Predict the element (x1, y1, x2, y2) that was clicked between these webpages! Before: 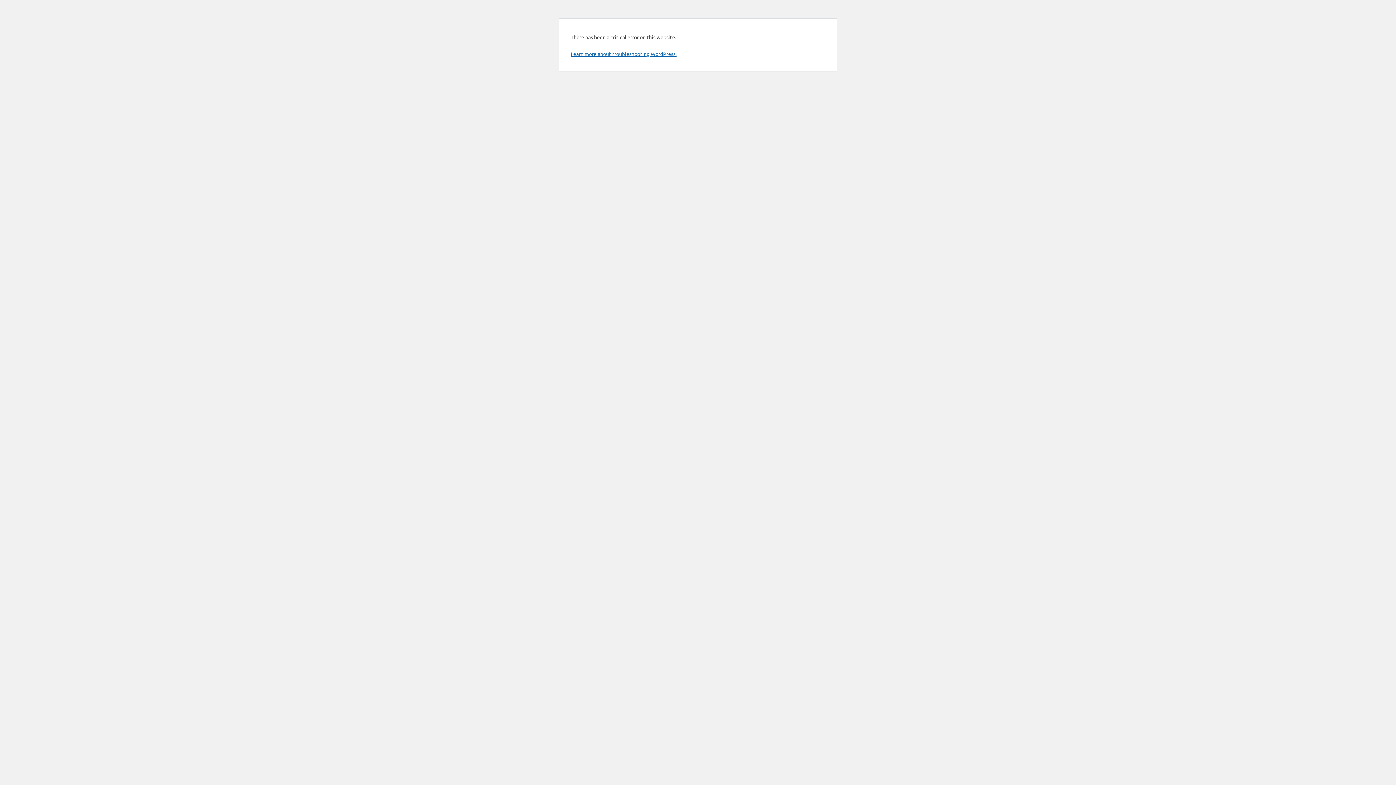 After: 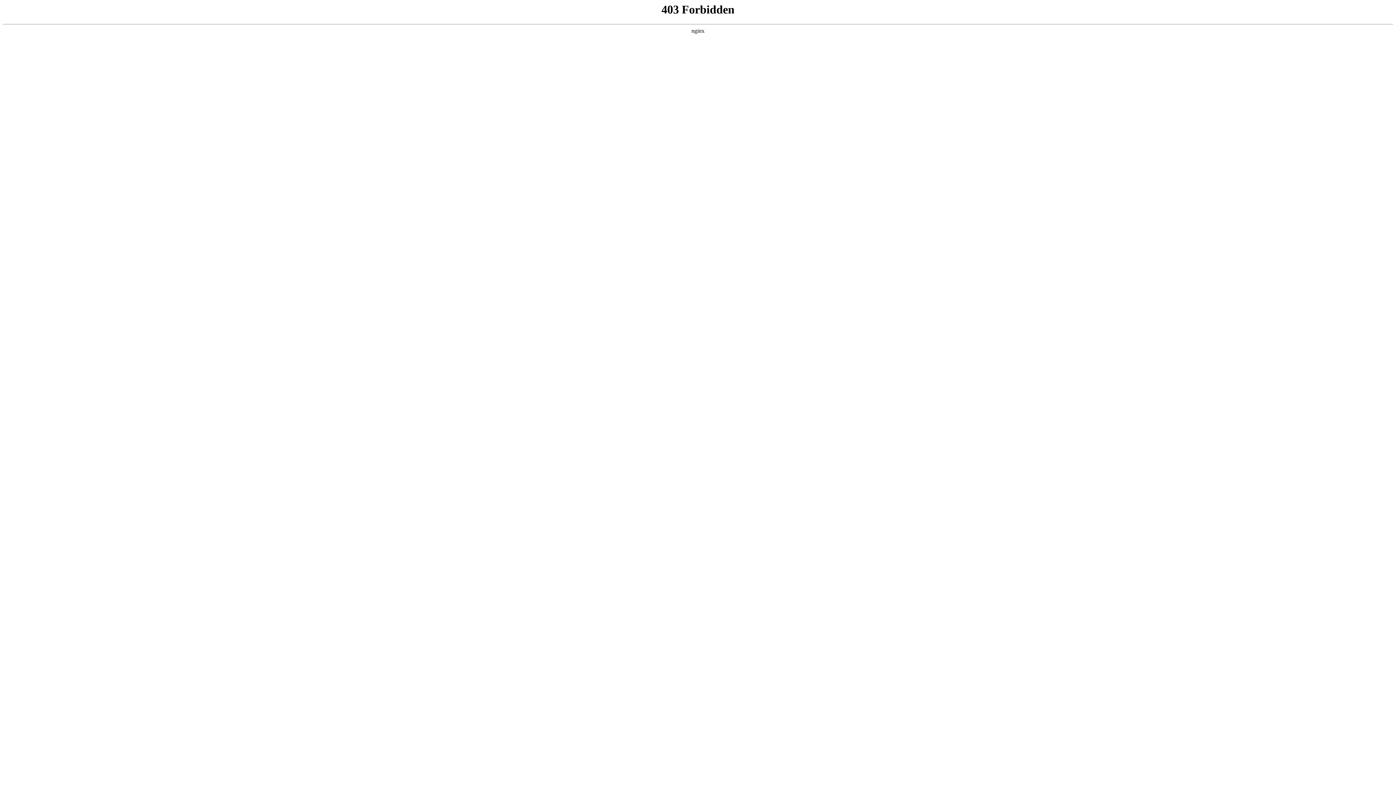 Action: bbox: (570, 50, 676, 57) label: Learn more about troubleshooting WordPress.